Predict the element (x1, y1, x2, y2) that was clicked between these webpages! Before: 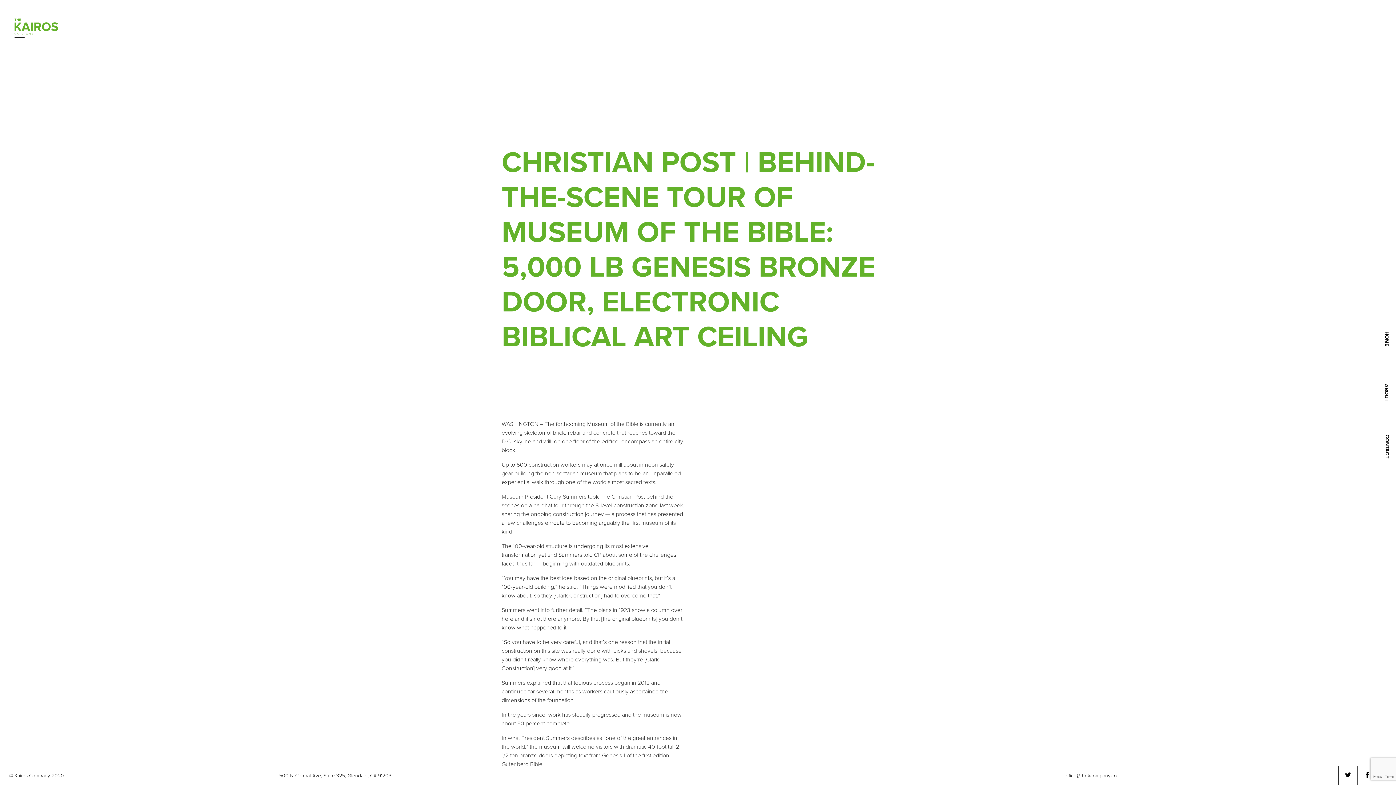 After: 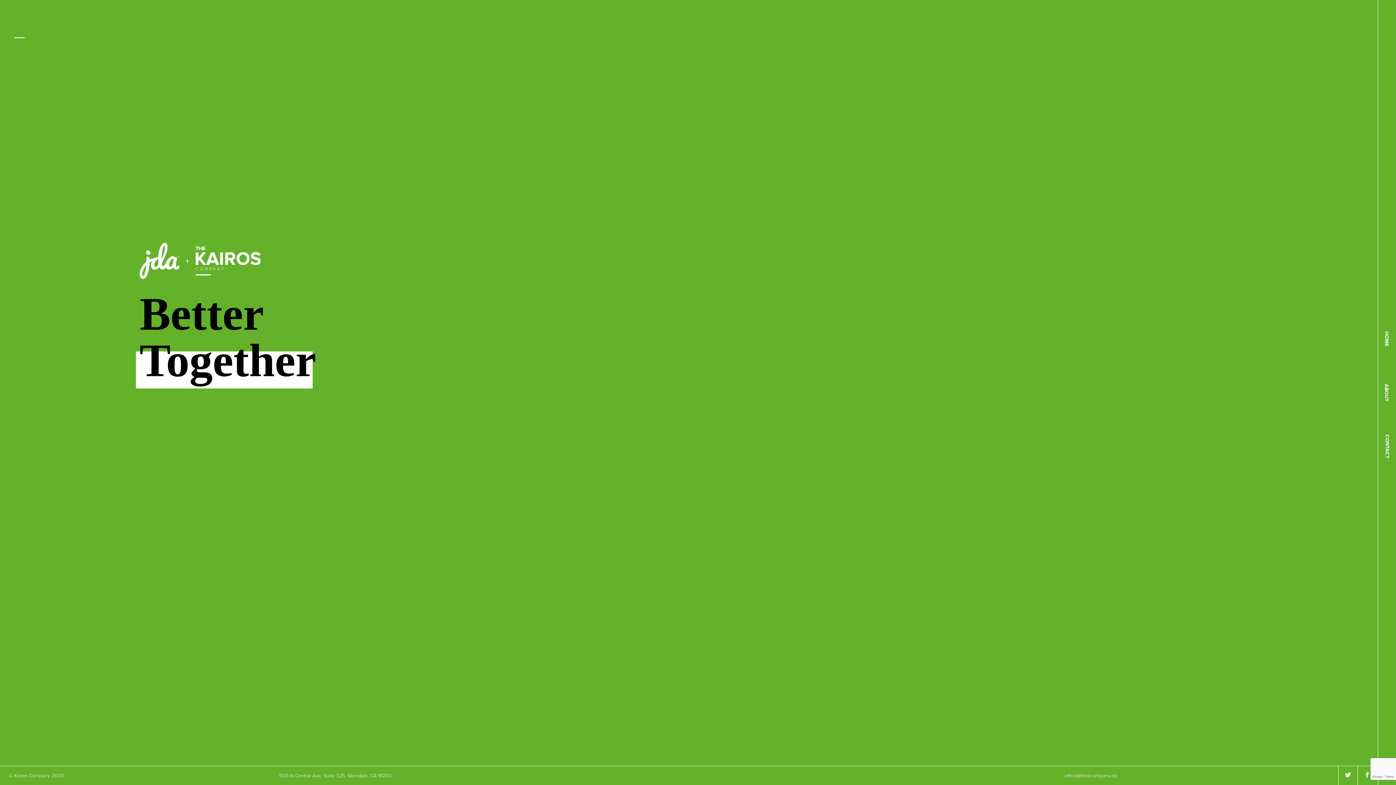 Action: bbox: (14, 18, 58, 38)